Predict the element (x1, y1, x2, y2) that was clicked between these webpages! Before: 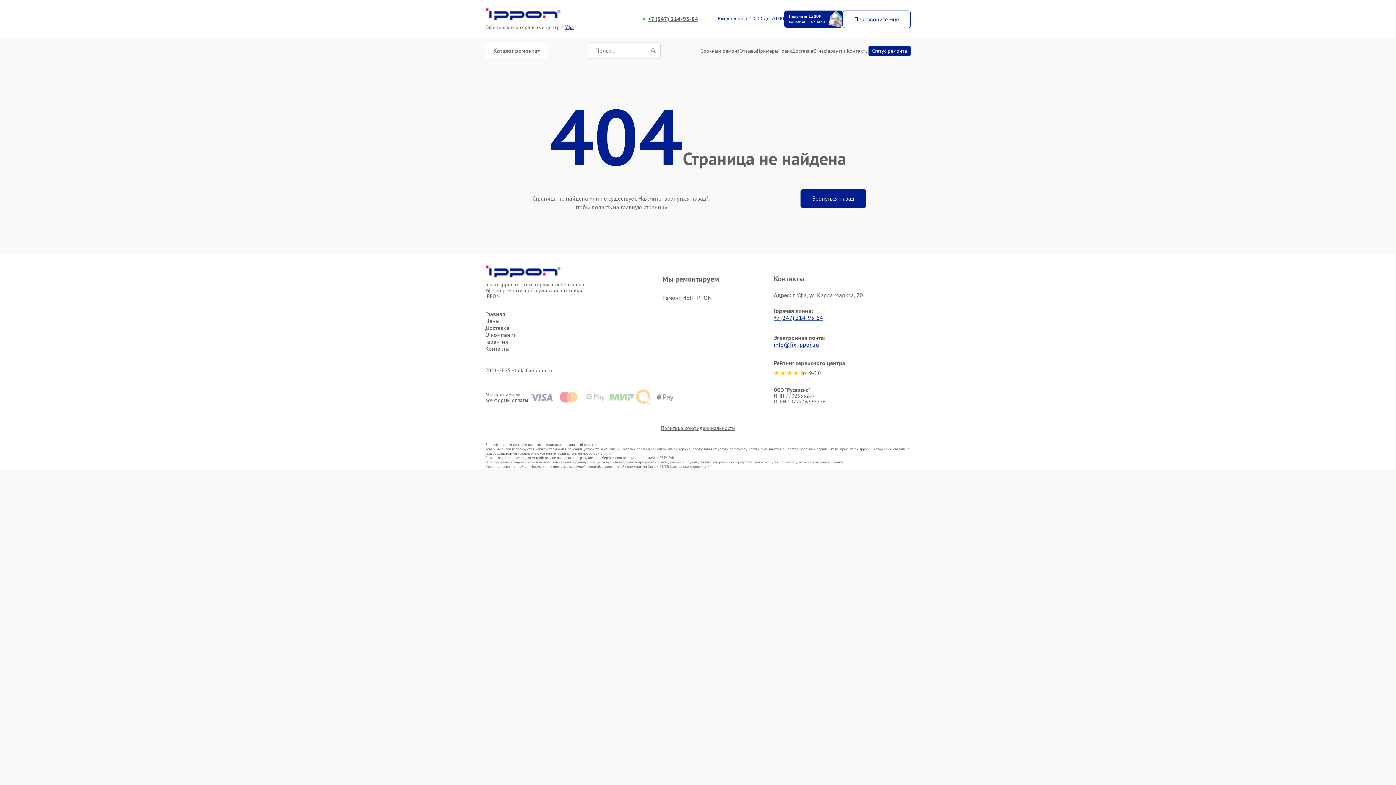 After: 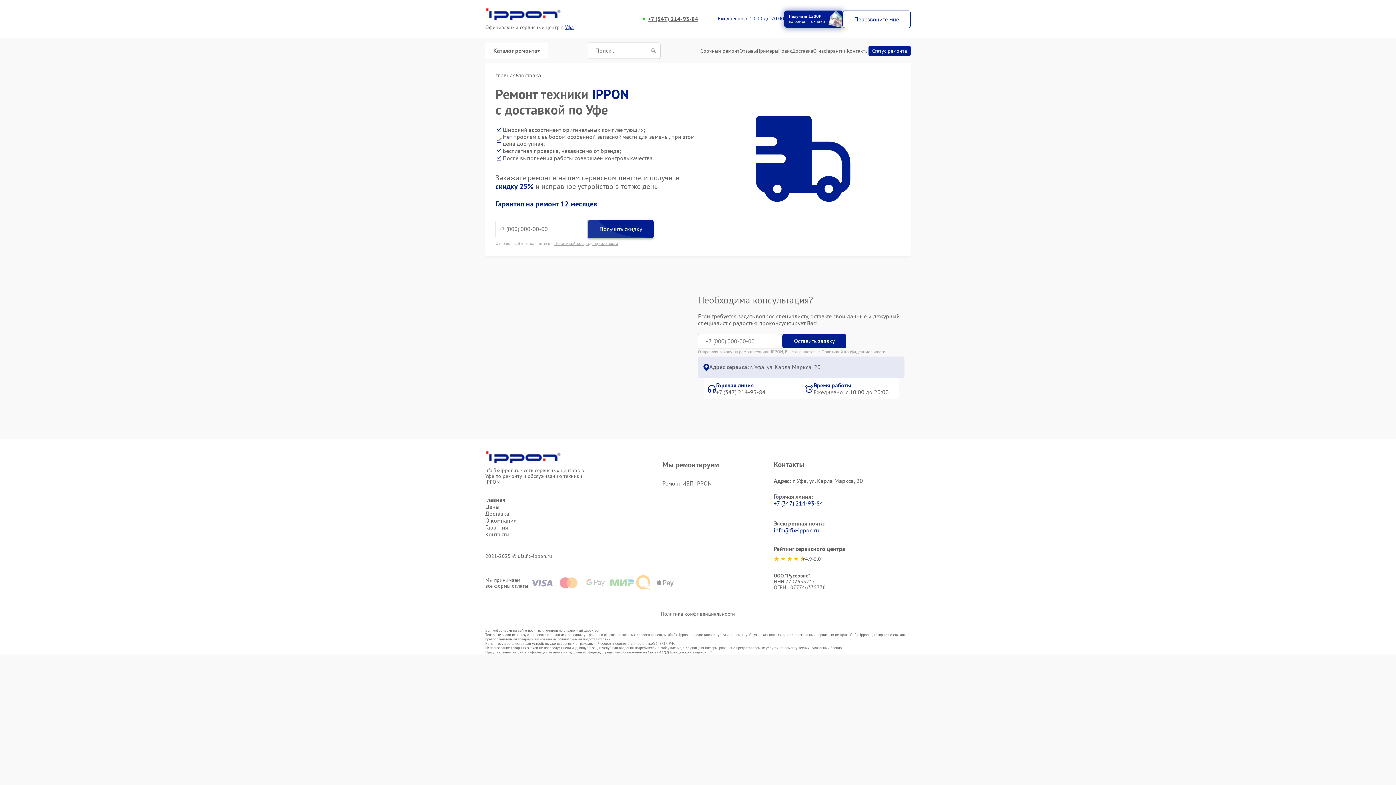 Action: label: Доставка bbox: (792, 47, 813, 53)